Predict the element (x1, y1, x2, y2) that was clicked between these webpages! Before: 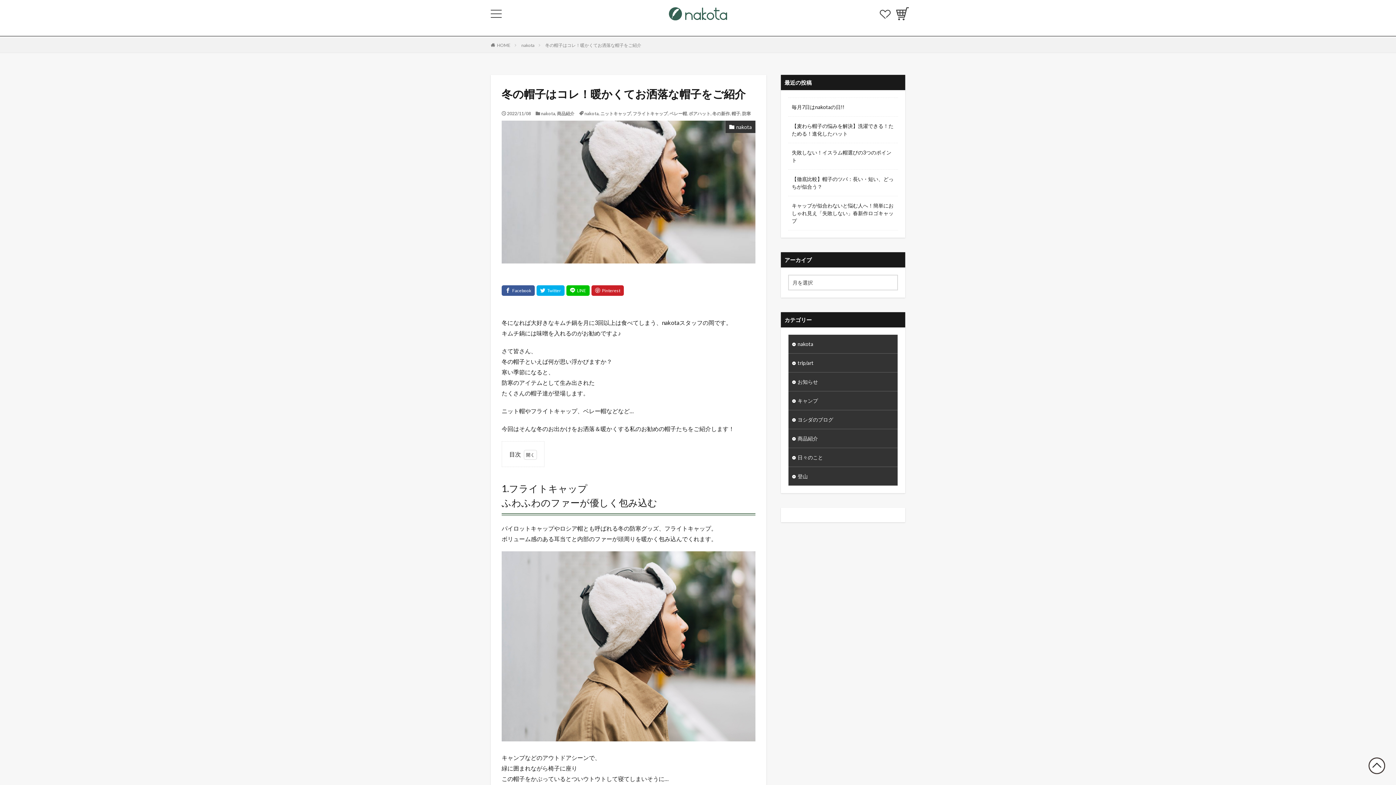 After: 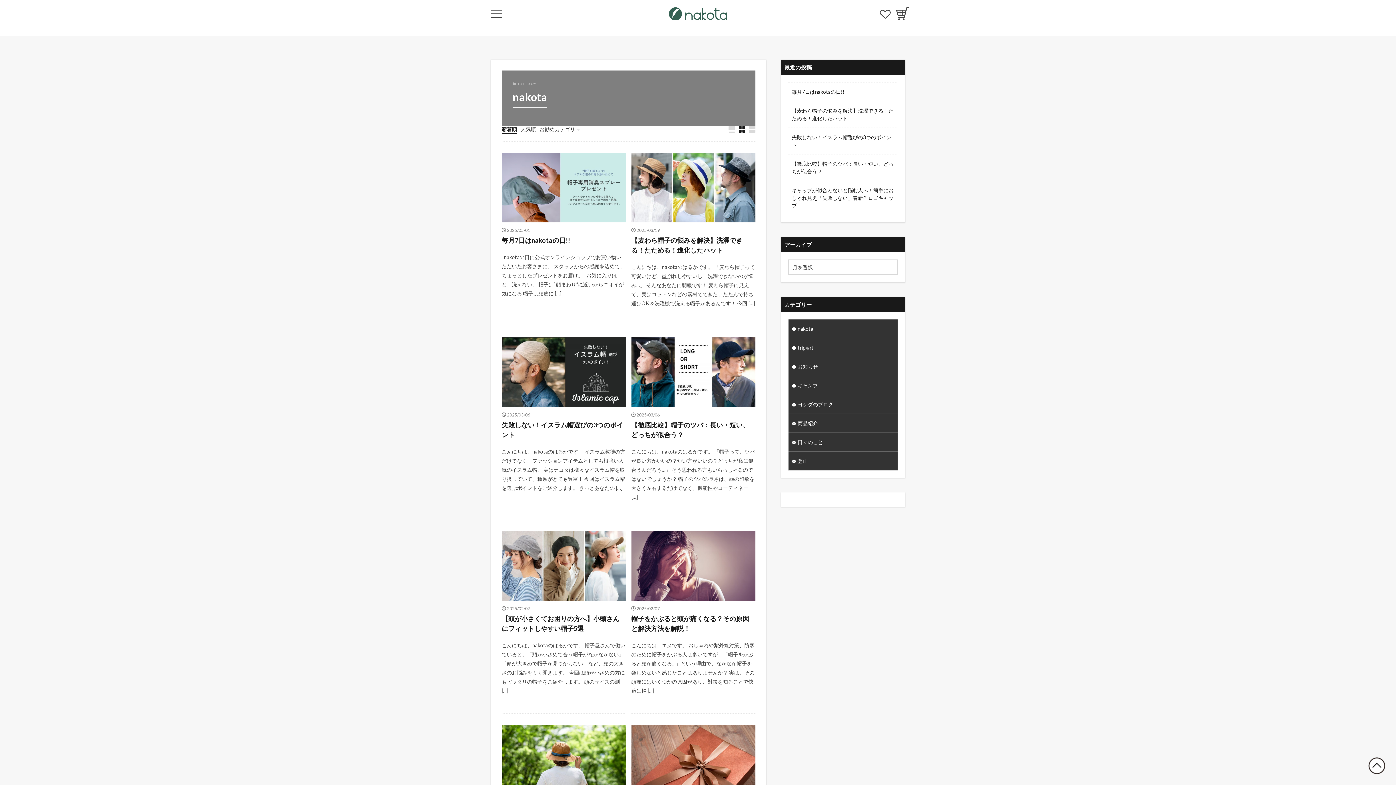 Action: bbox: (725, 120, 755, 133) label: nakota